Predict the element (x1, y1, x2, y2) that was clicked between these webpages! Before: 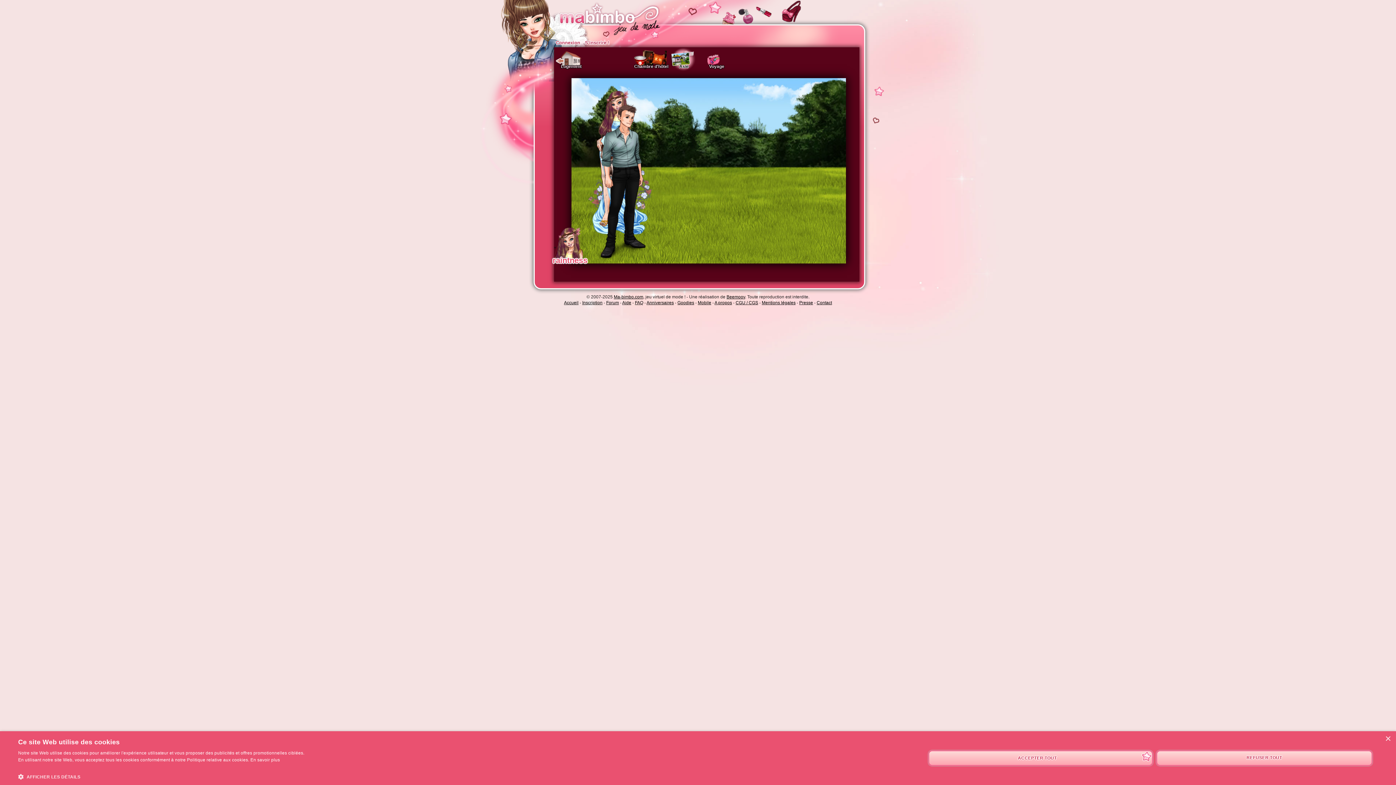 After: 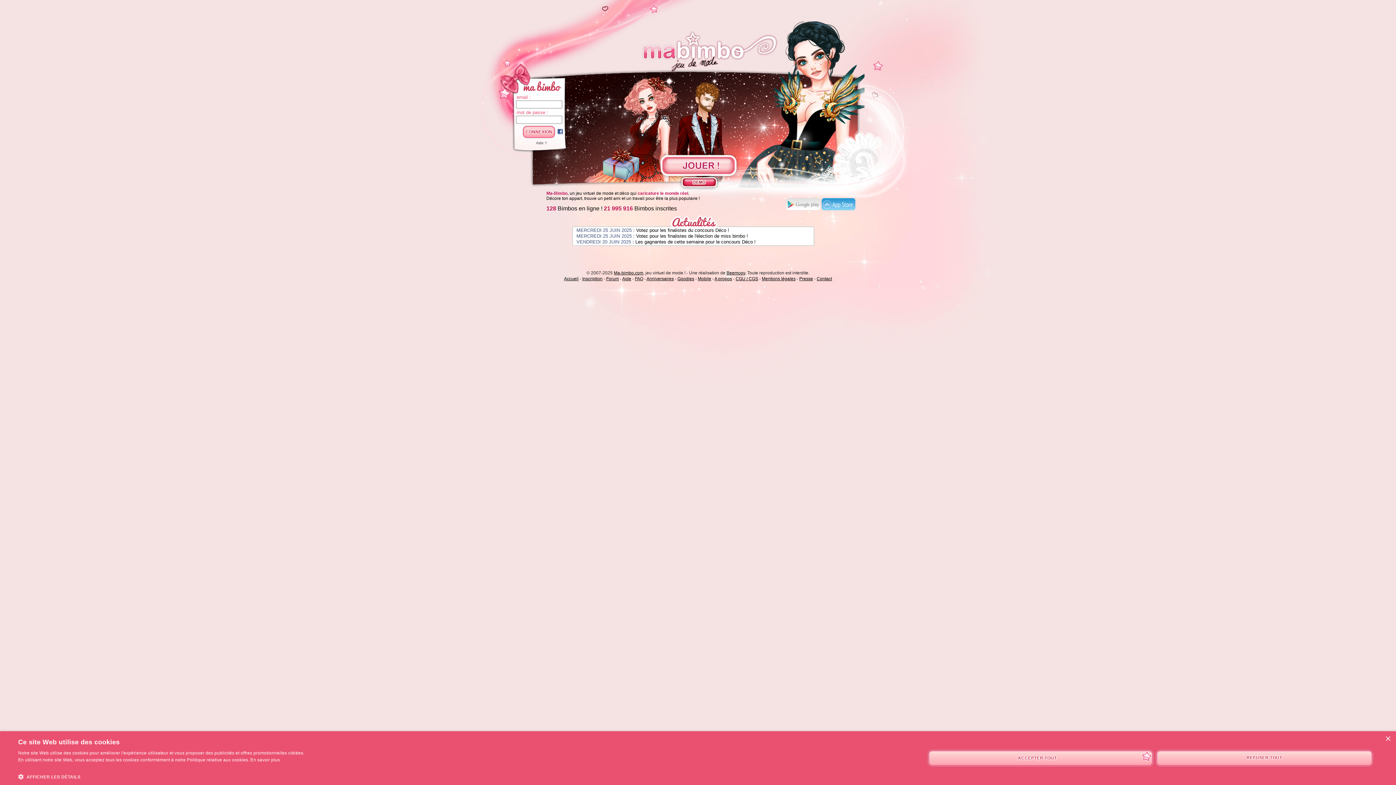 Action: bbox: (614, 294, 643, 299) label: Ma-bimbo.com